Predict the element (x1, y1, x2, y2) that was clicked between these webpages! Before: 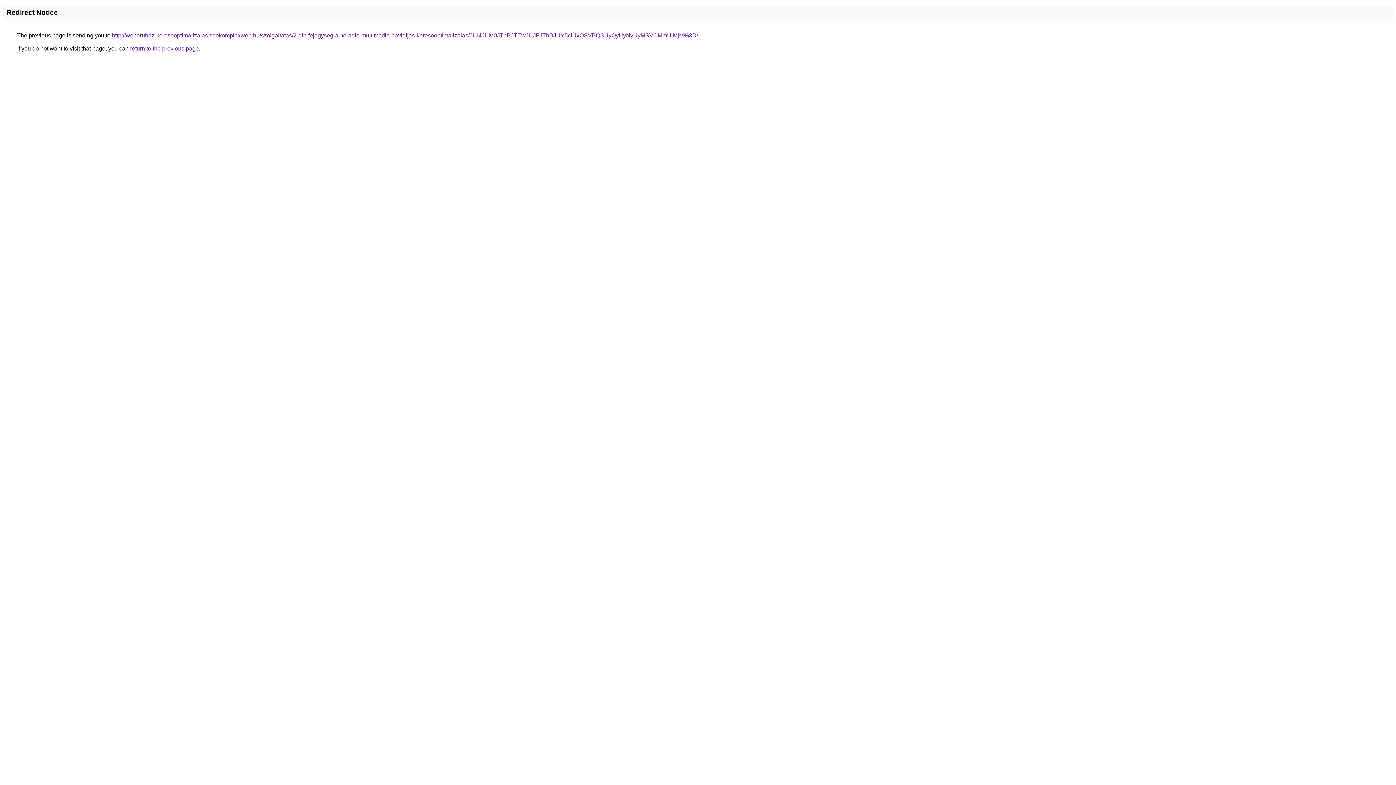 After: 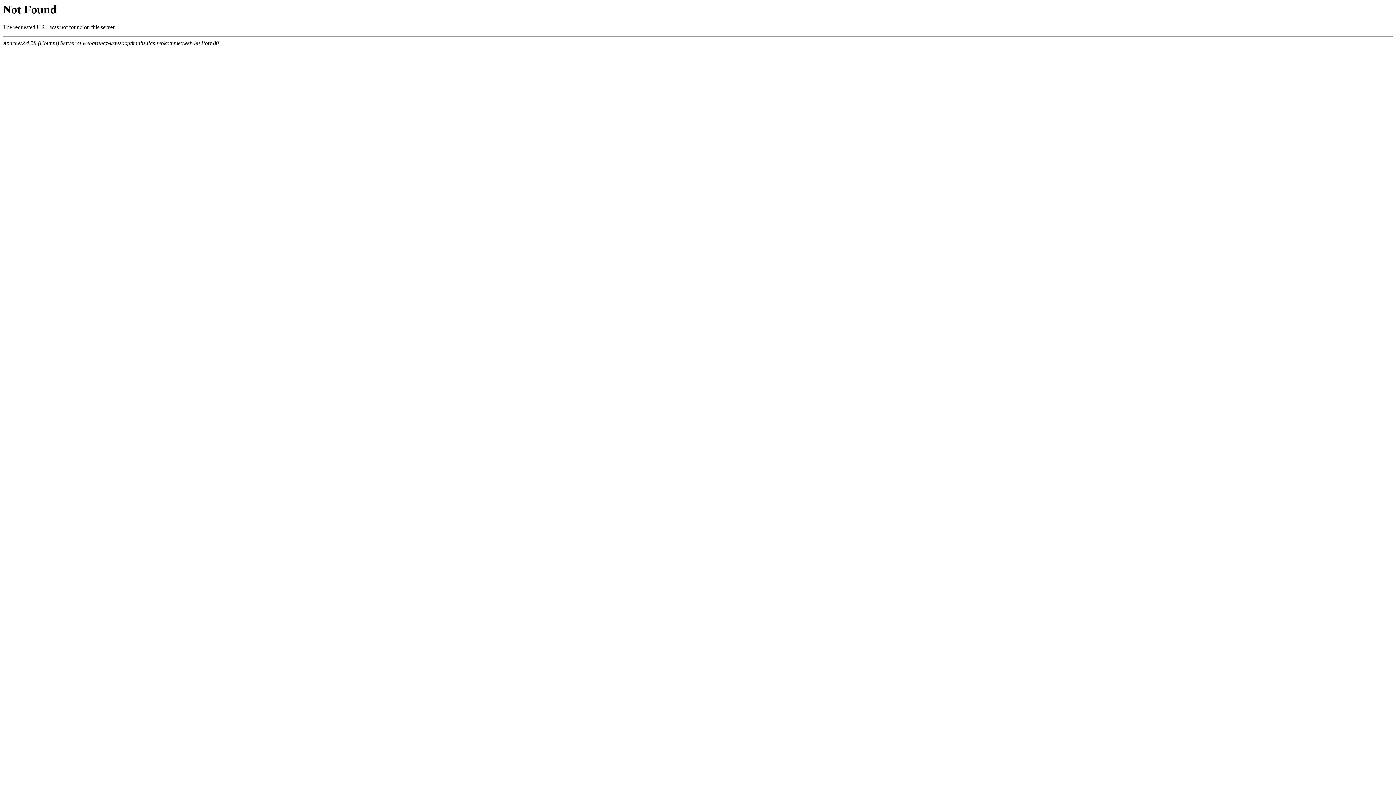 Action: label: http://webaruhaz-keresooptimalizalas.seokomplexweb.hu/szolgaltatas/2-din-fejegyseg-autoradio-multimedia-havidijas-keresooptimalizalas/JUI4JUM0JThBJTEwJUJFJThBJUY5ciUxQSVBQSUyQyUyNyUyMSVCMmUlMjM%3D/ bbox: (112, 32, 698, 38)